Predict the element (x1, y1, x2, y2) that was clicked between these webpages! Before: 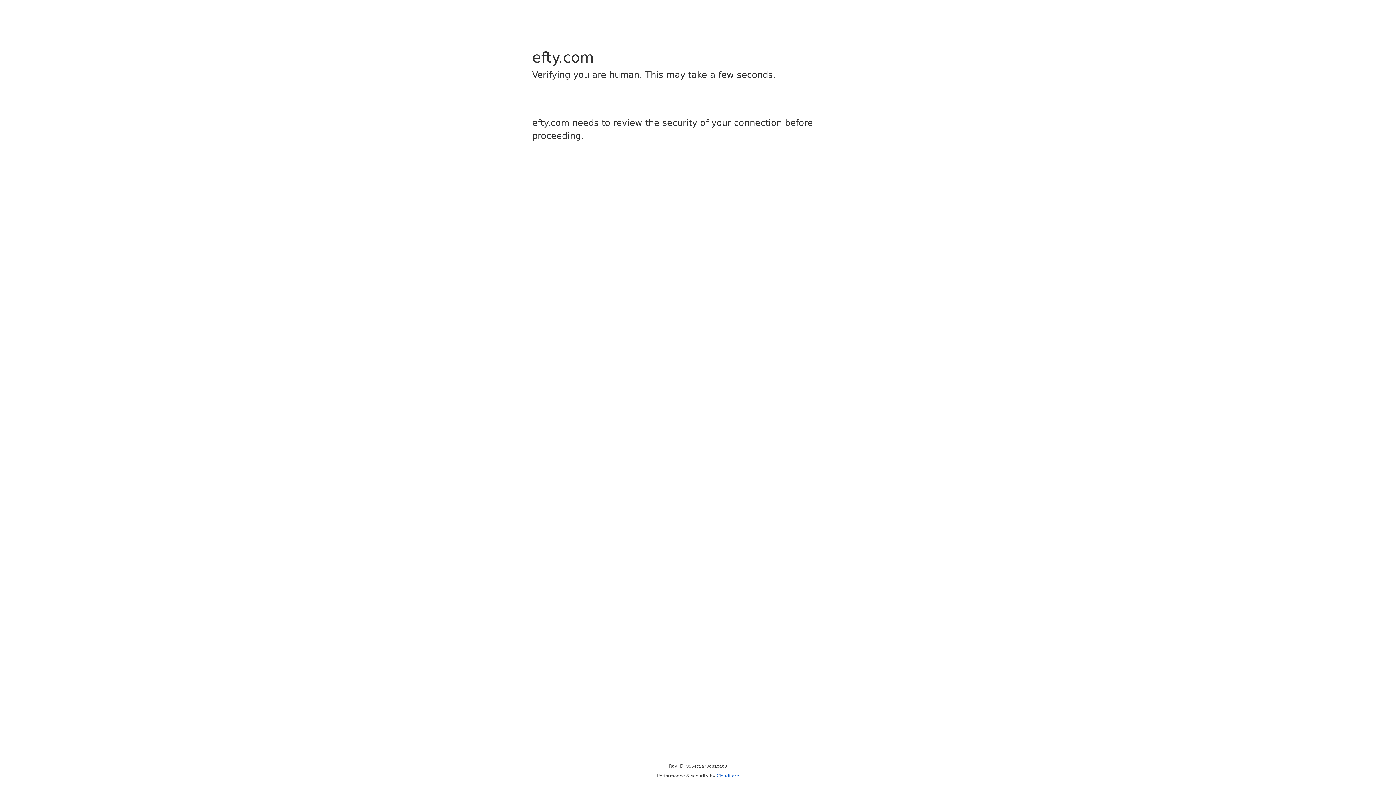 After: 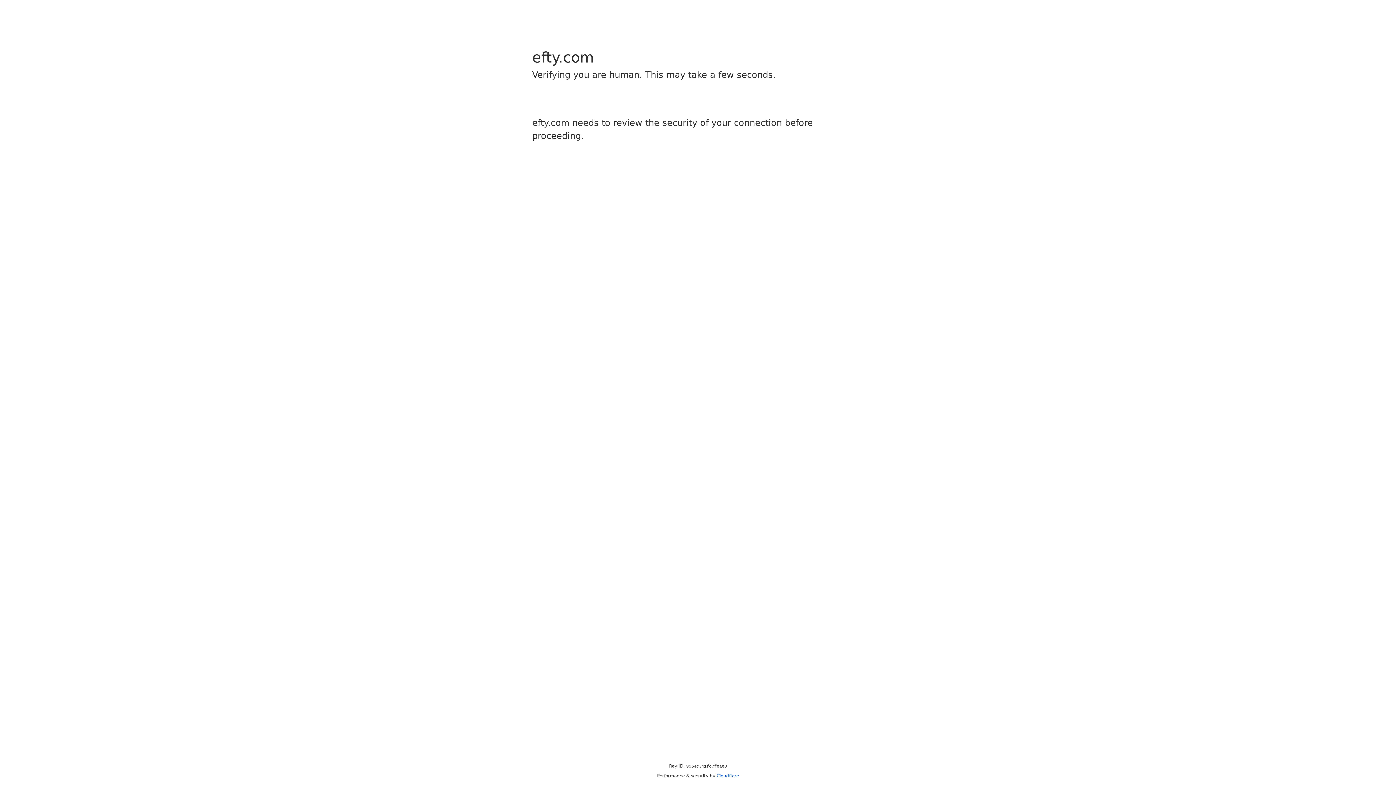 Action: label: Cloudflare bbox: (716, 773, 739, 778)